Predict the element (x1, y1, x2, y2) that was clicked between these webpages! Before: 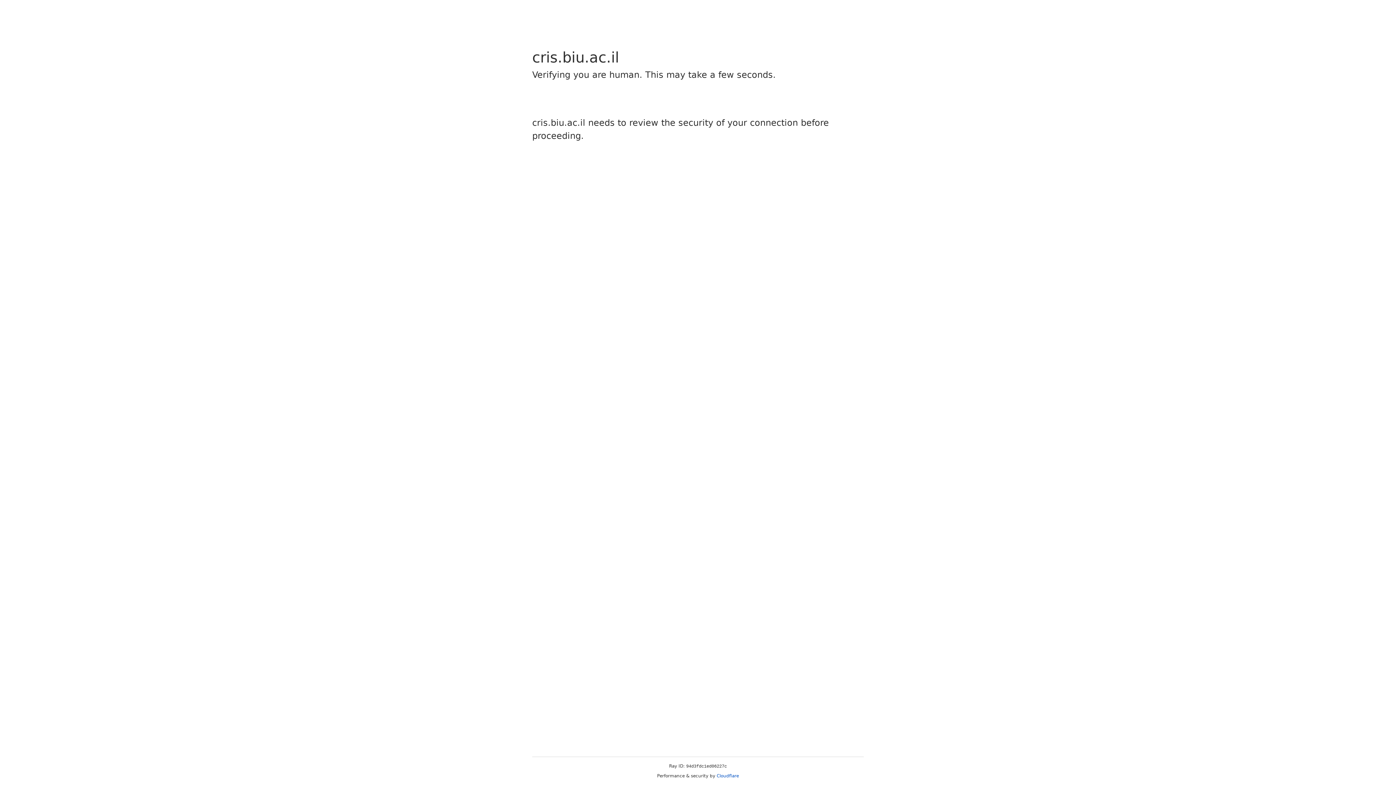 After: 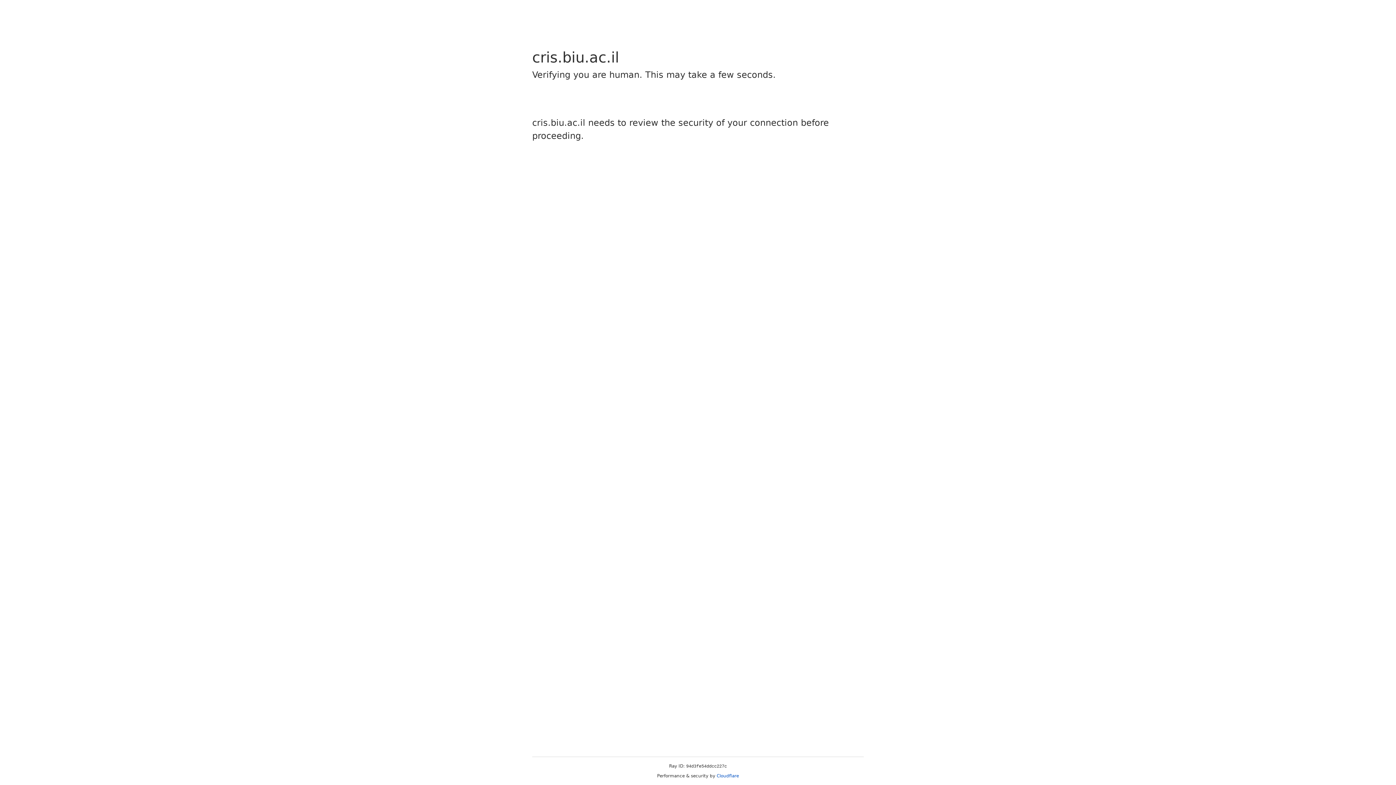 Action: label: Cloudflare bbox: (716, 773, 739, 778)